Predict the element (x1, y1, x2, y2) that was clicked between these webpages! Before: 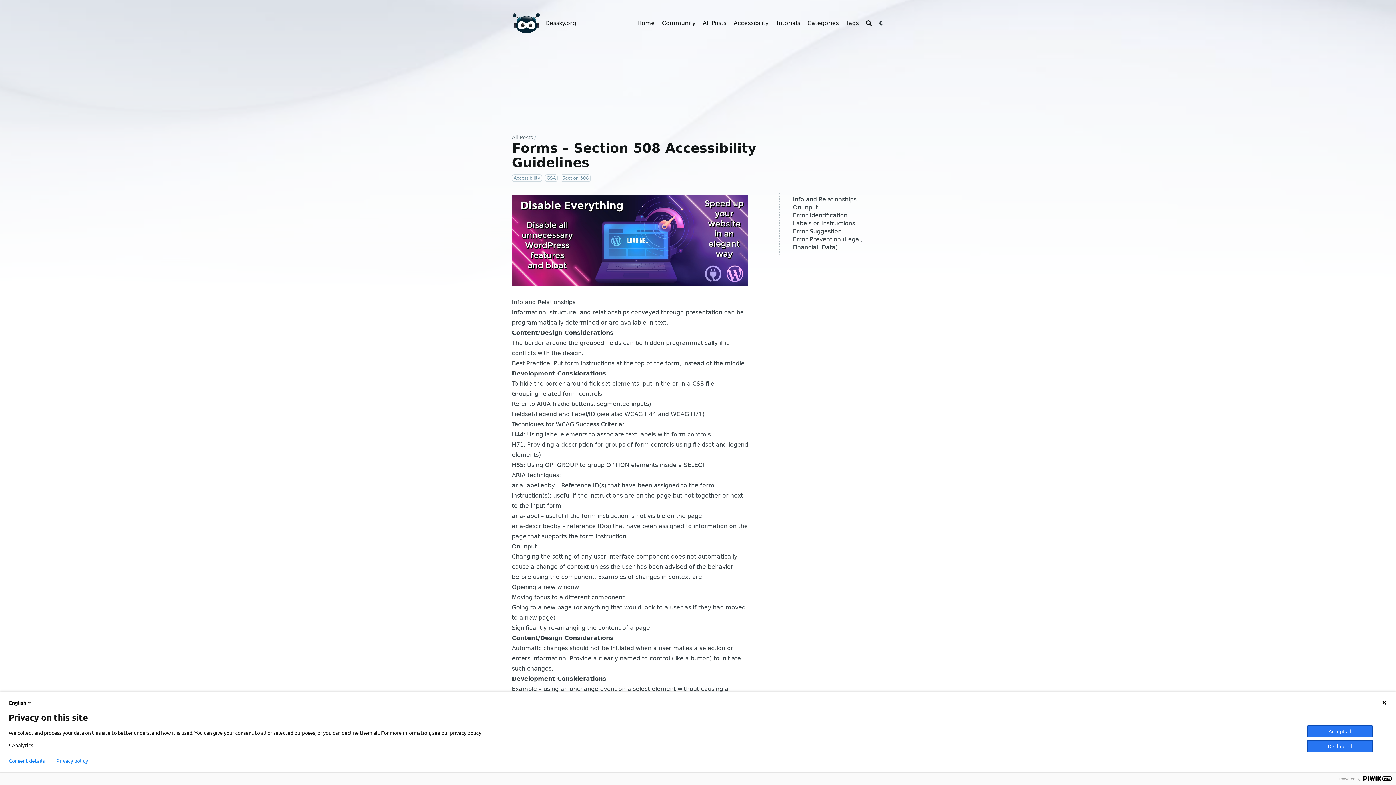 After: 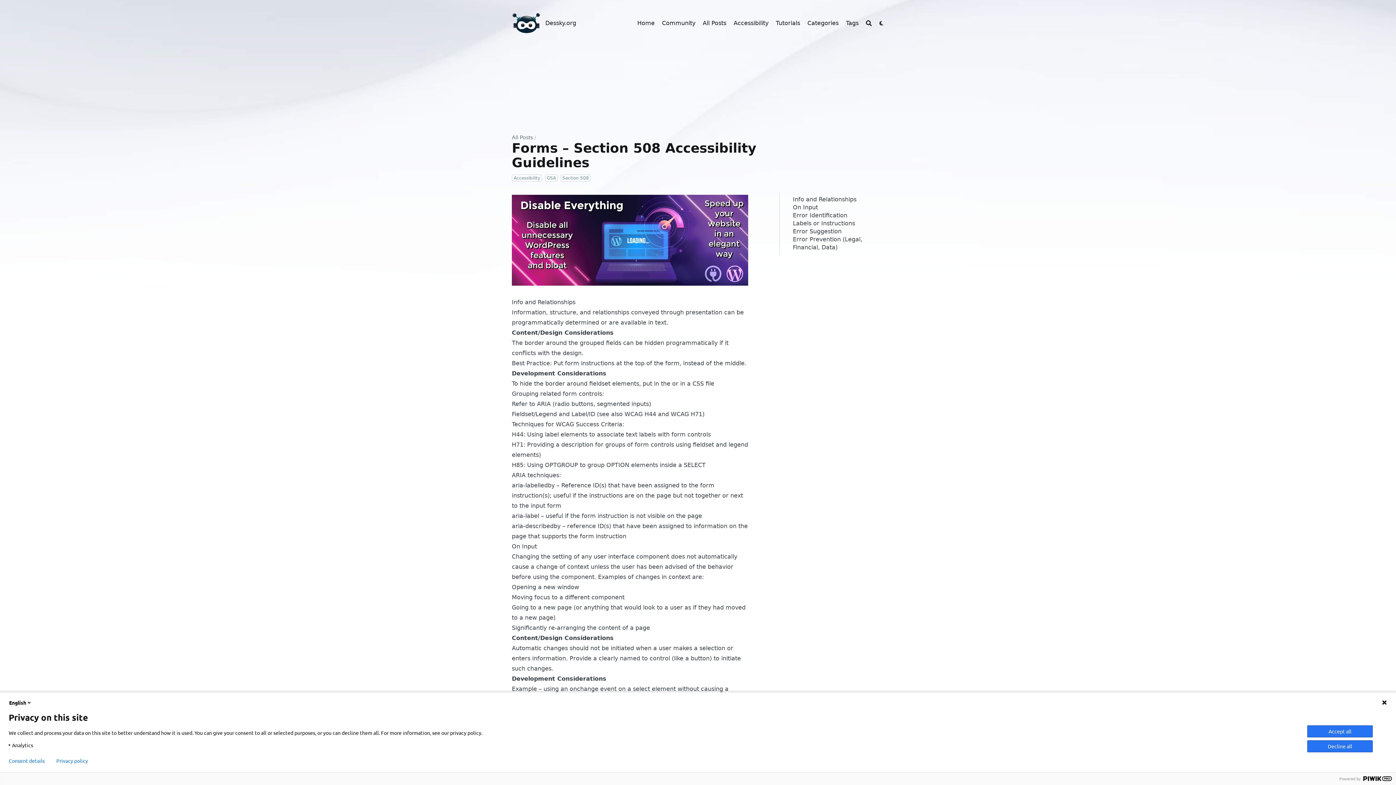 Action: bbox: (670, 411, 702, 417) label: WCAG H71